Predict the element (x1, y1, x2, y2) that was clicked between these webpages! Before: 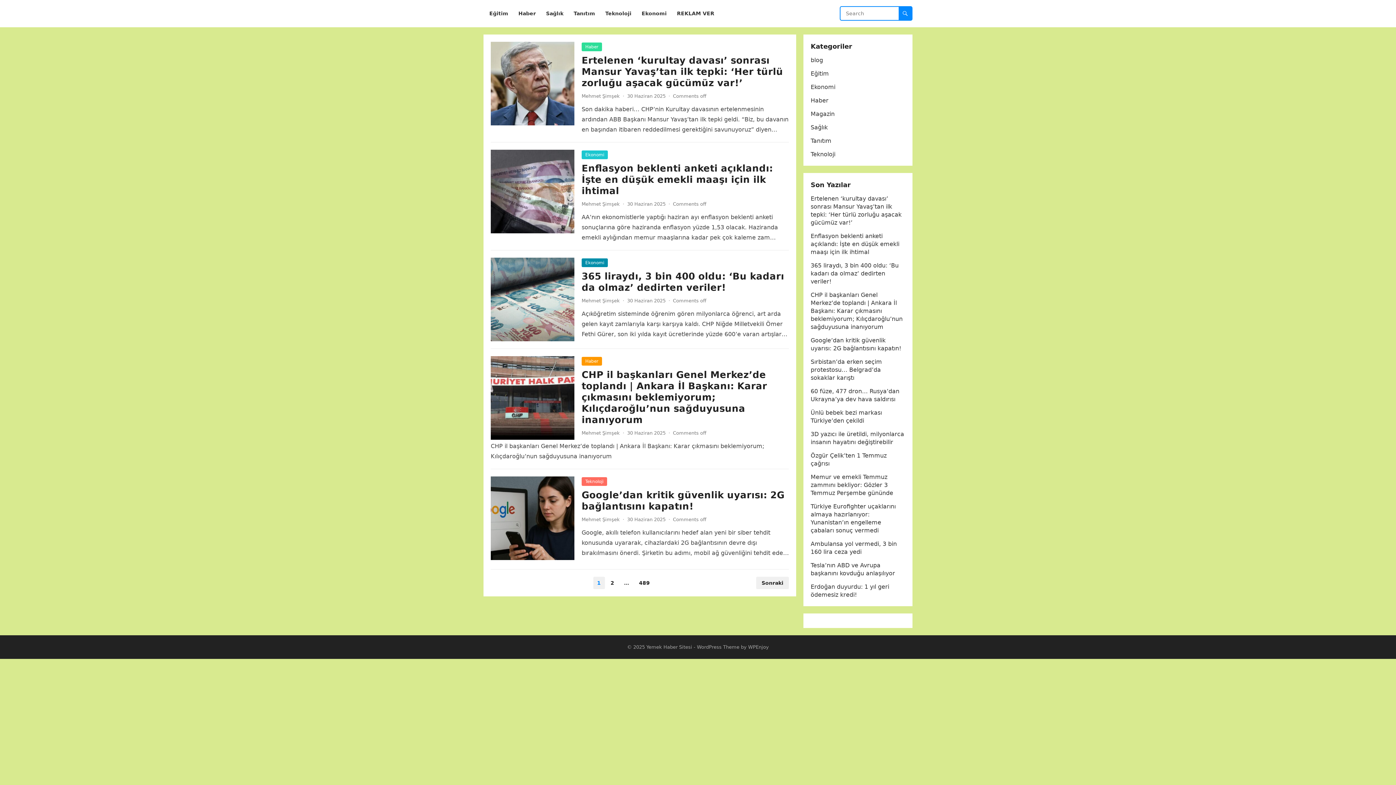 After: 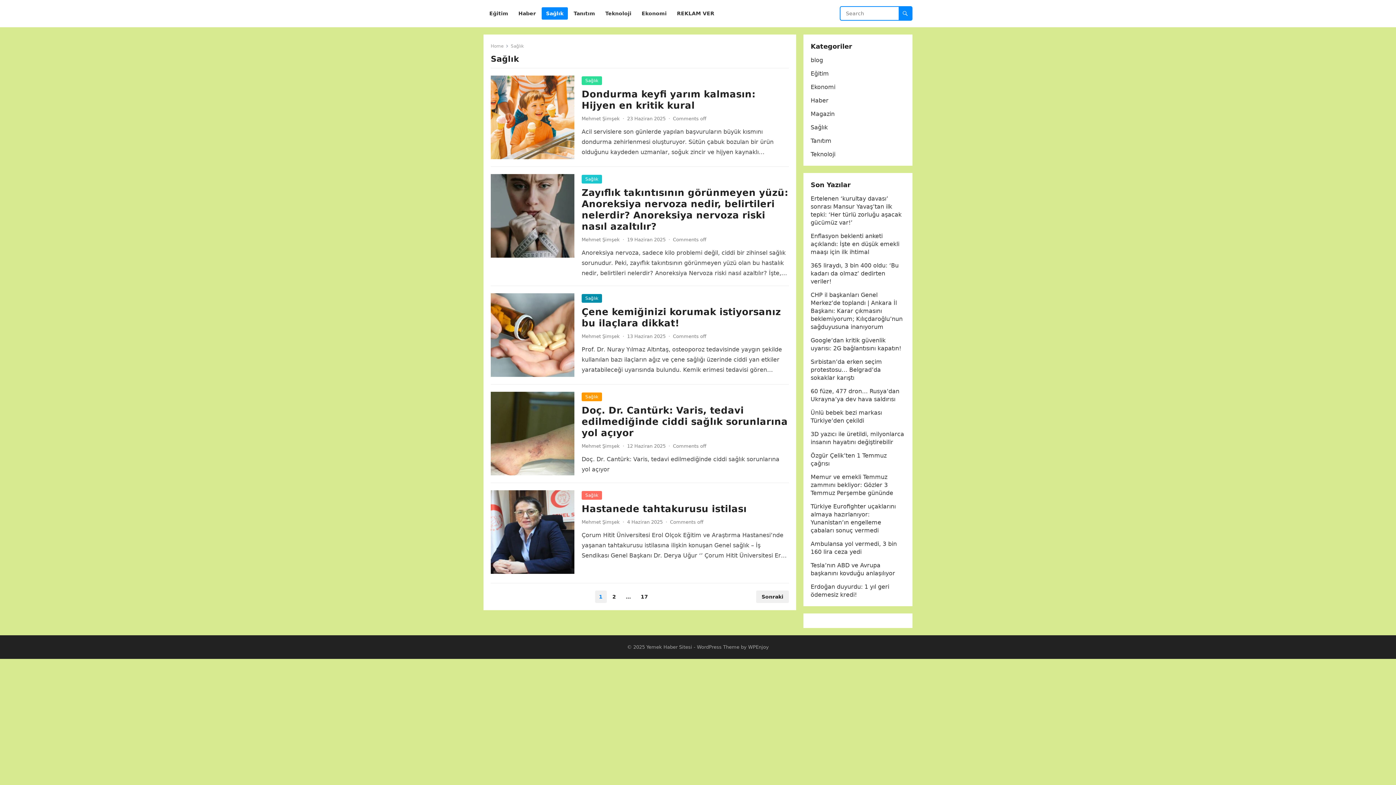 Action: bbox: (810, 124, 828, 130) label: Sağlık